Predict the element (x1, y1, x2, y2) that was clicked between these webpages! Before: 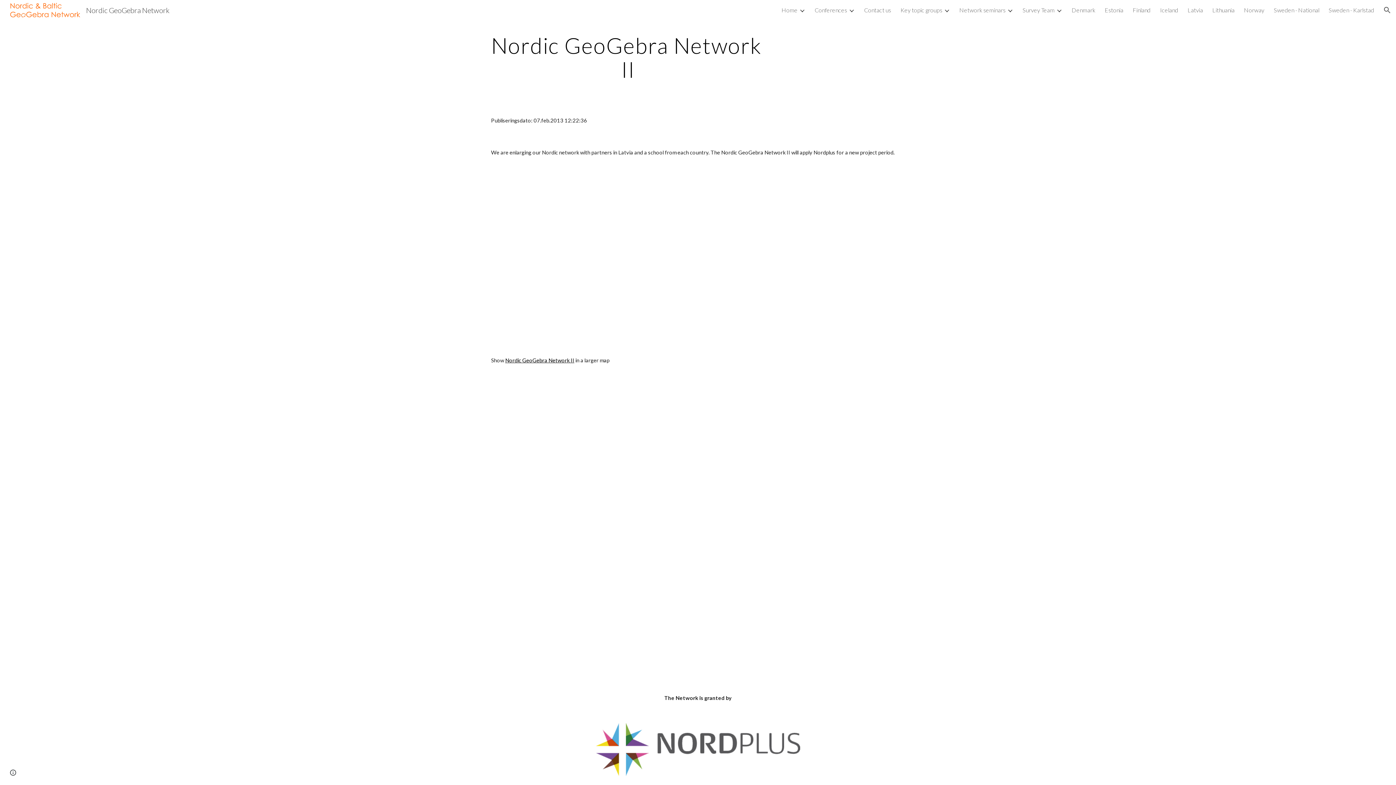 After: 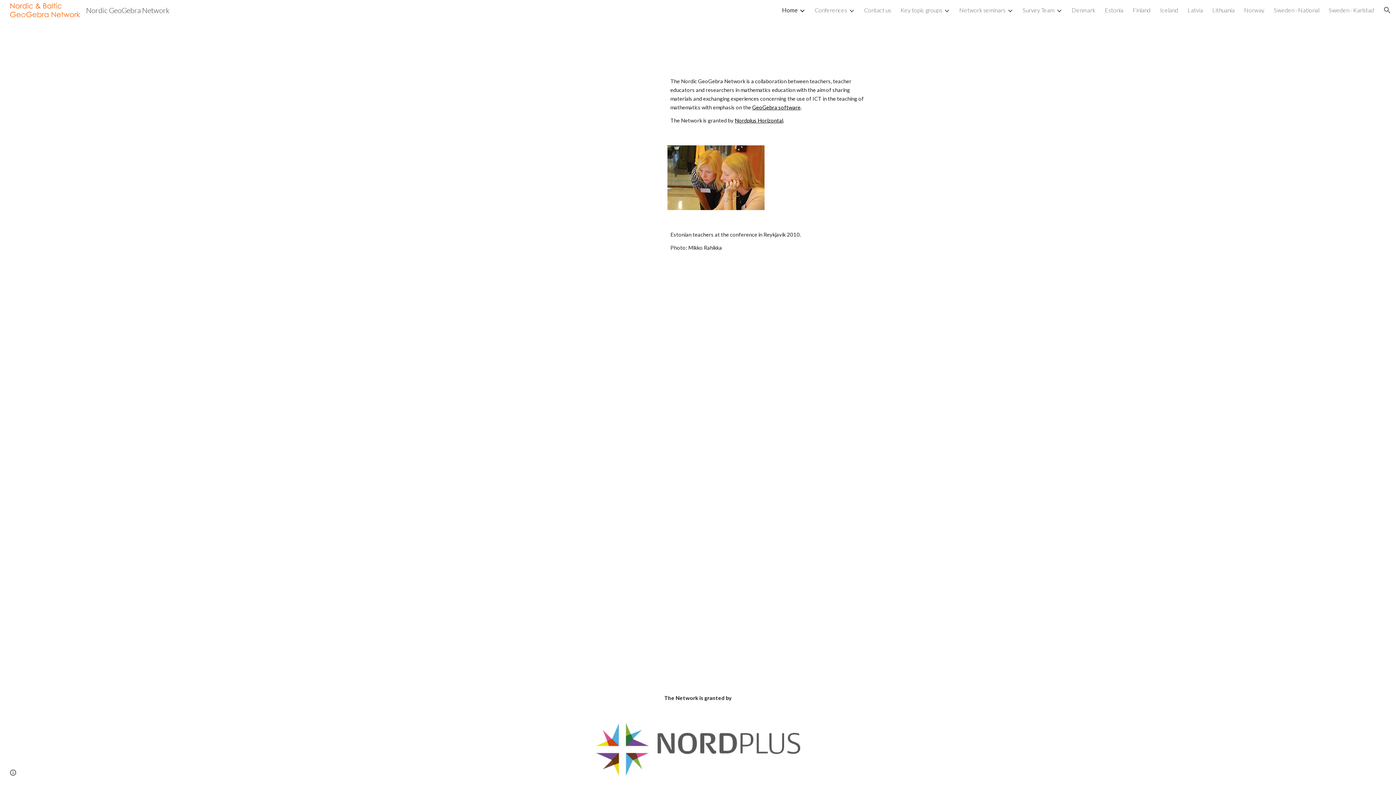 Action: label: Home bbox: (781, 6, 797, 13)